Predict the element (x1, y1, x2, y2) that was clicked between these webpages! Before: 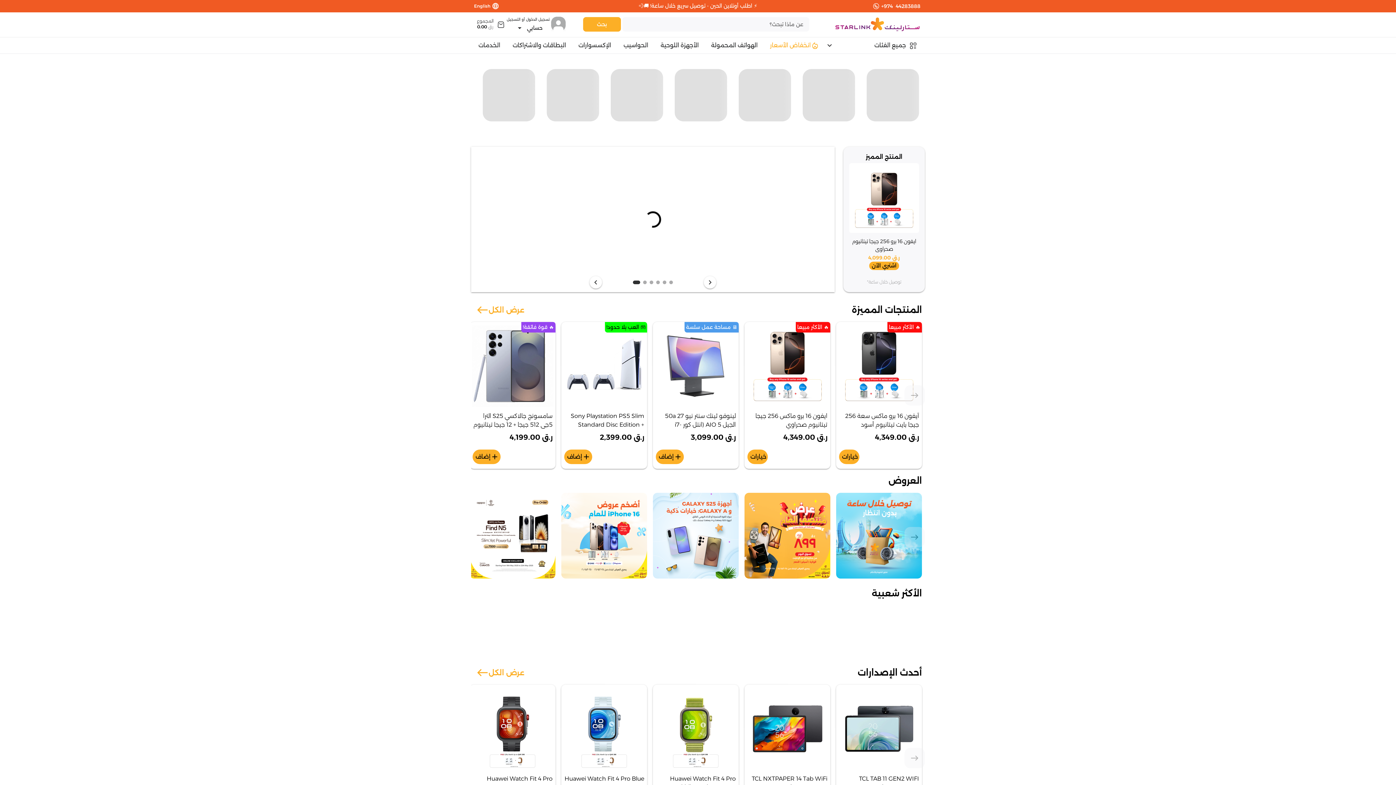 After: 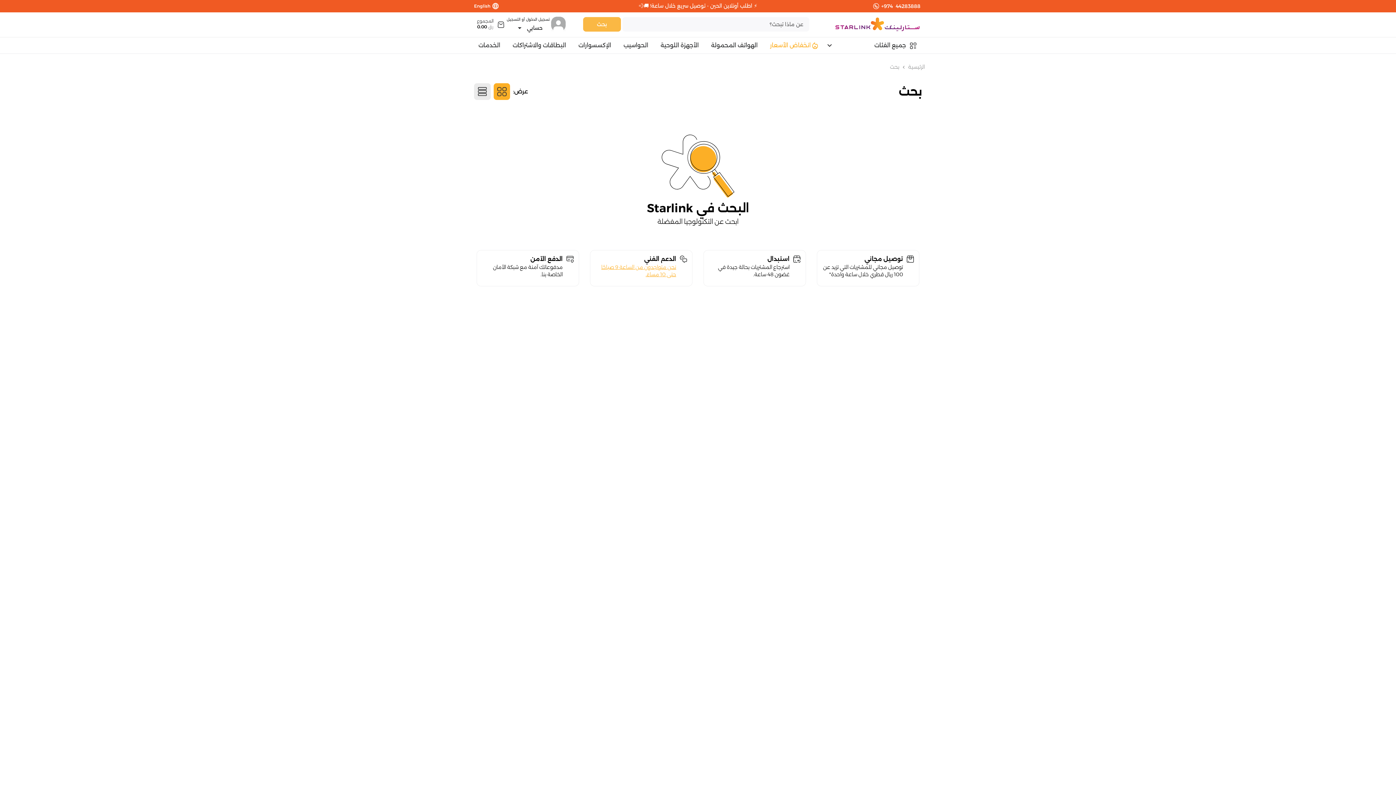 Action: bbox: (583, 17, 620, 31) label: بحث